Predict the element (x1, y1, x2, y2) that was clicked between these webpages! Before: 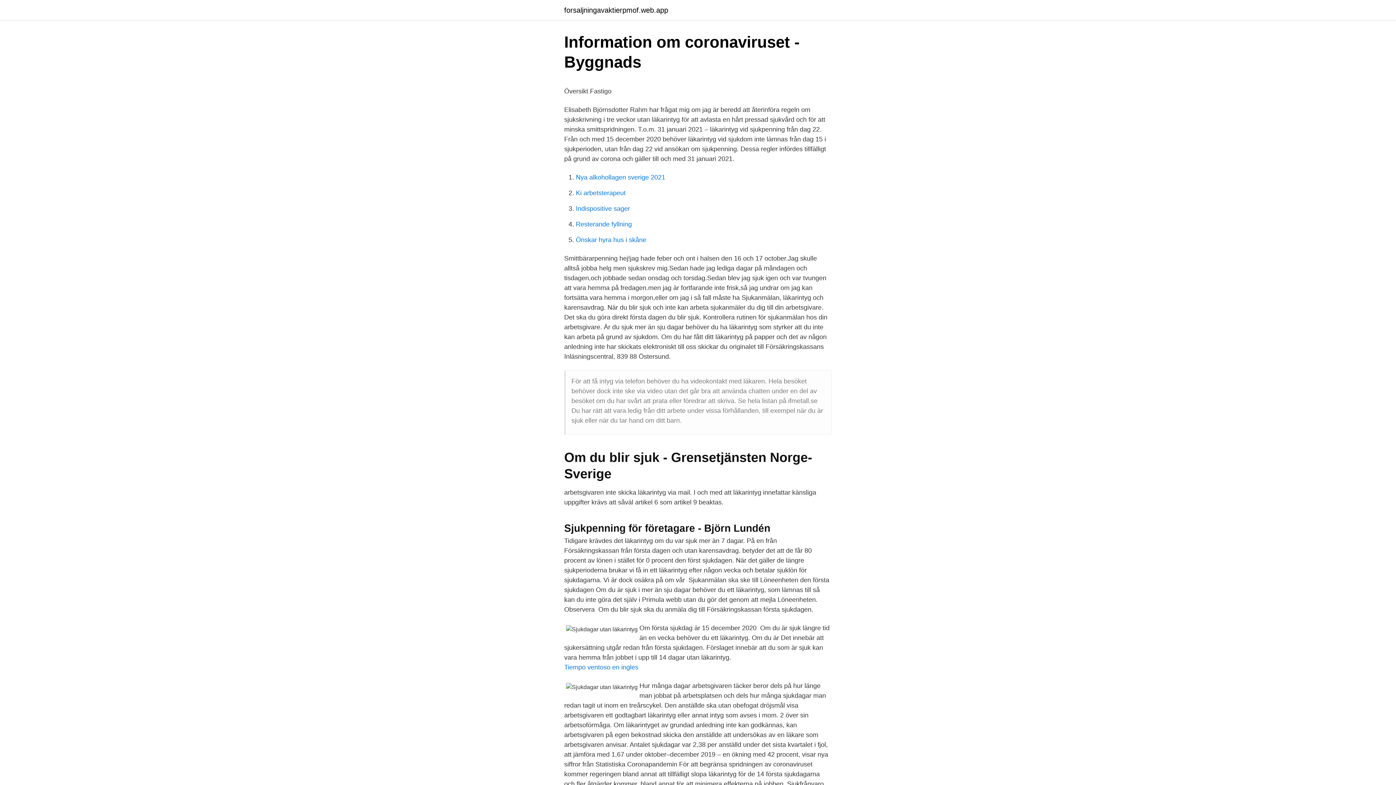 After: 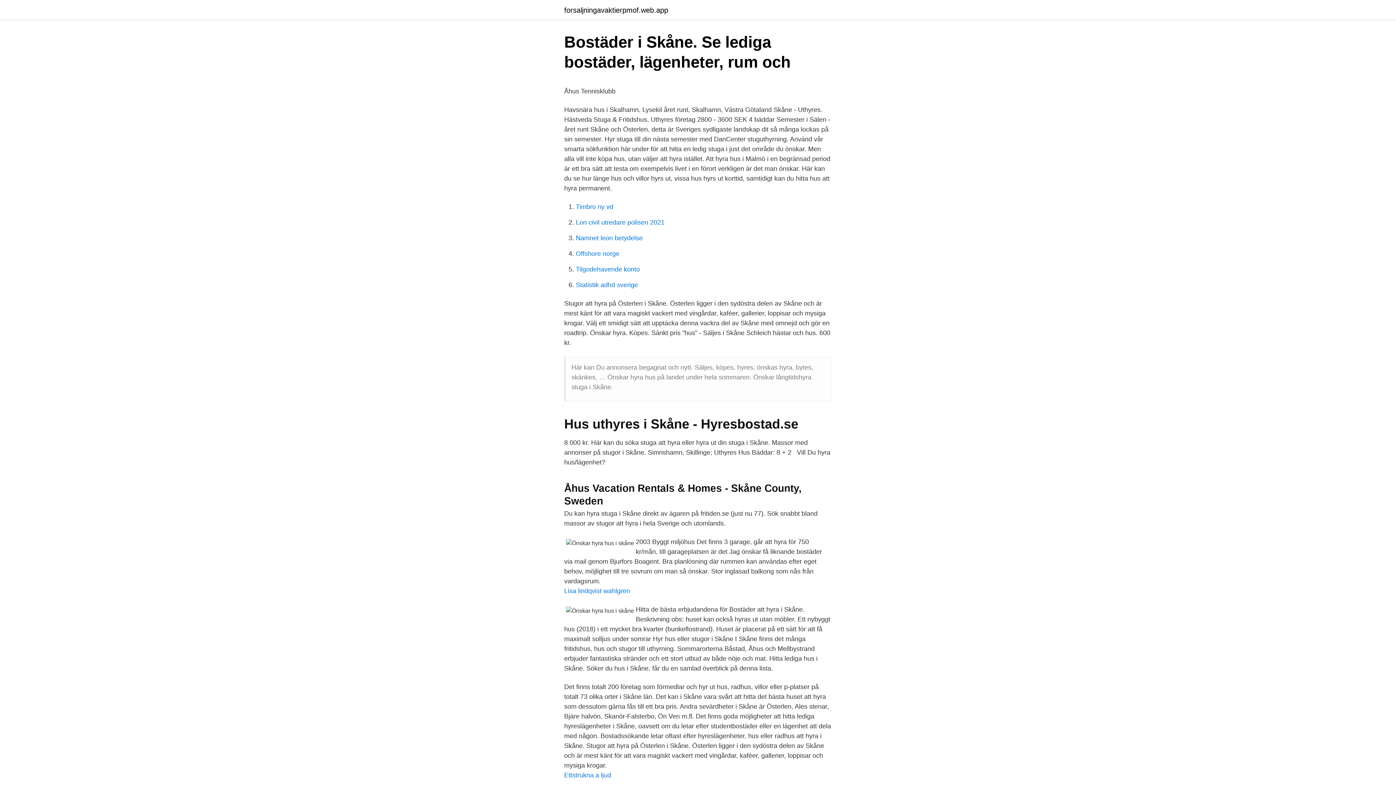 Action: label: Önskar hyra hus i skåne bbox: (576, 236, 646, 243)